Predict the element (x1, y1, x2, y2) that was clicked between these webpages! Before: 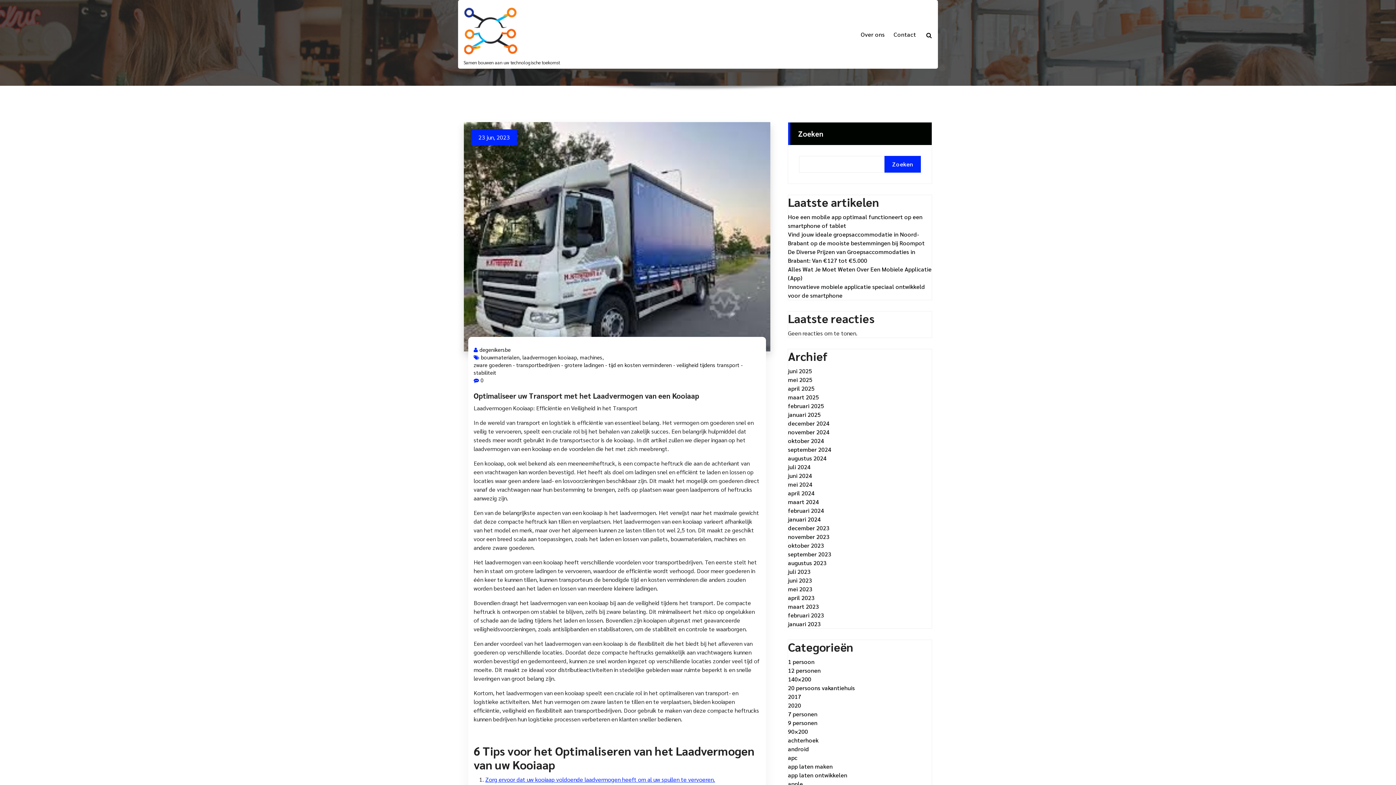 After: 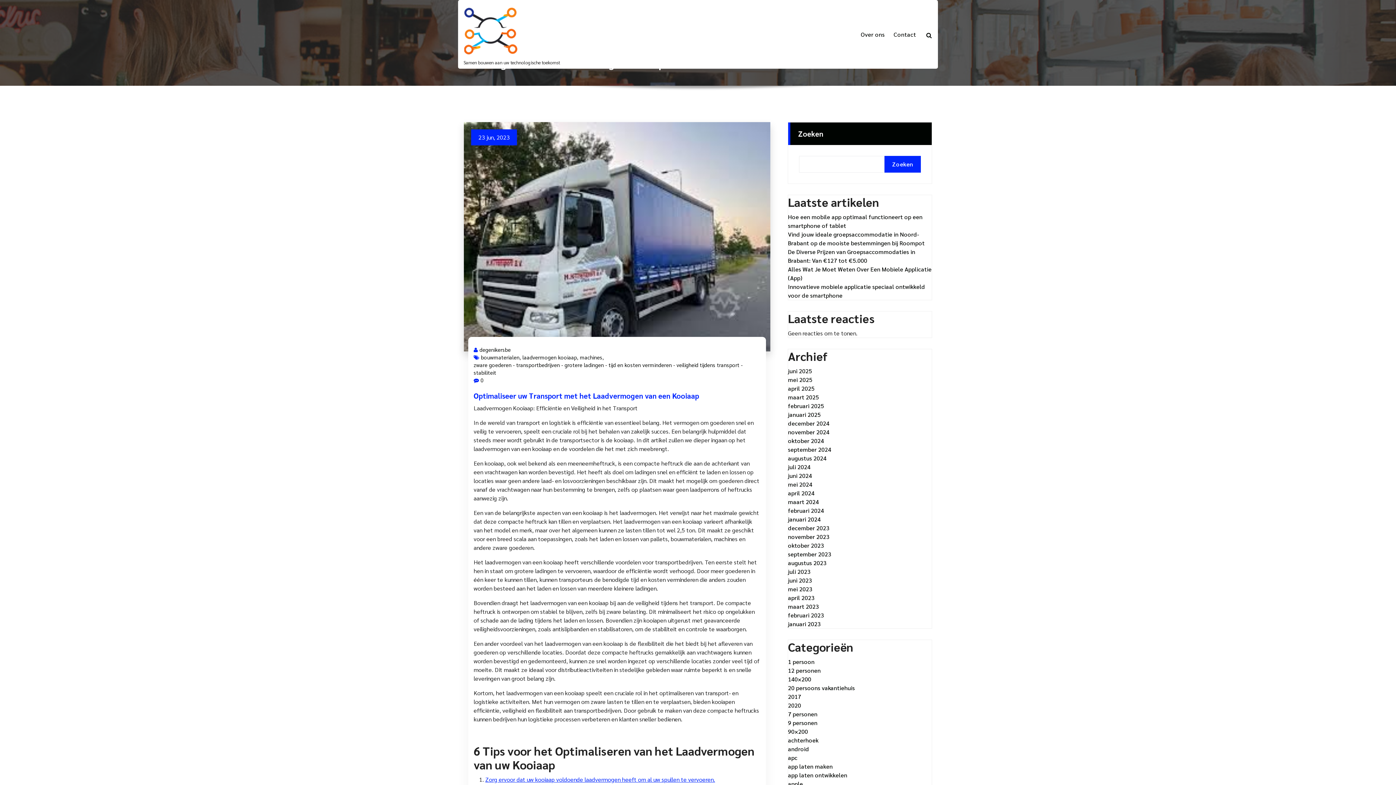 Action: bbox: (522, 353, 577, 361) label: laadvermogen kooiaap